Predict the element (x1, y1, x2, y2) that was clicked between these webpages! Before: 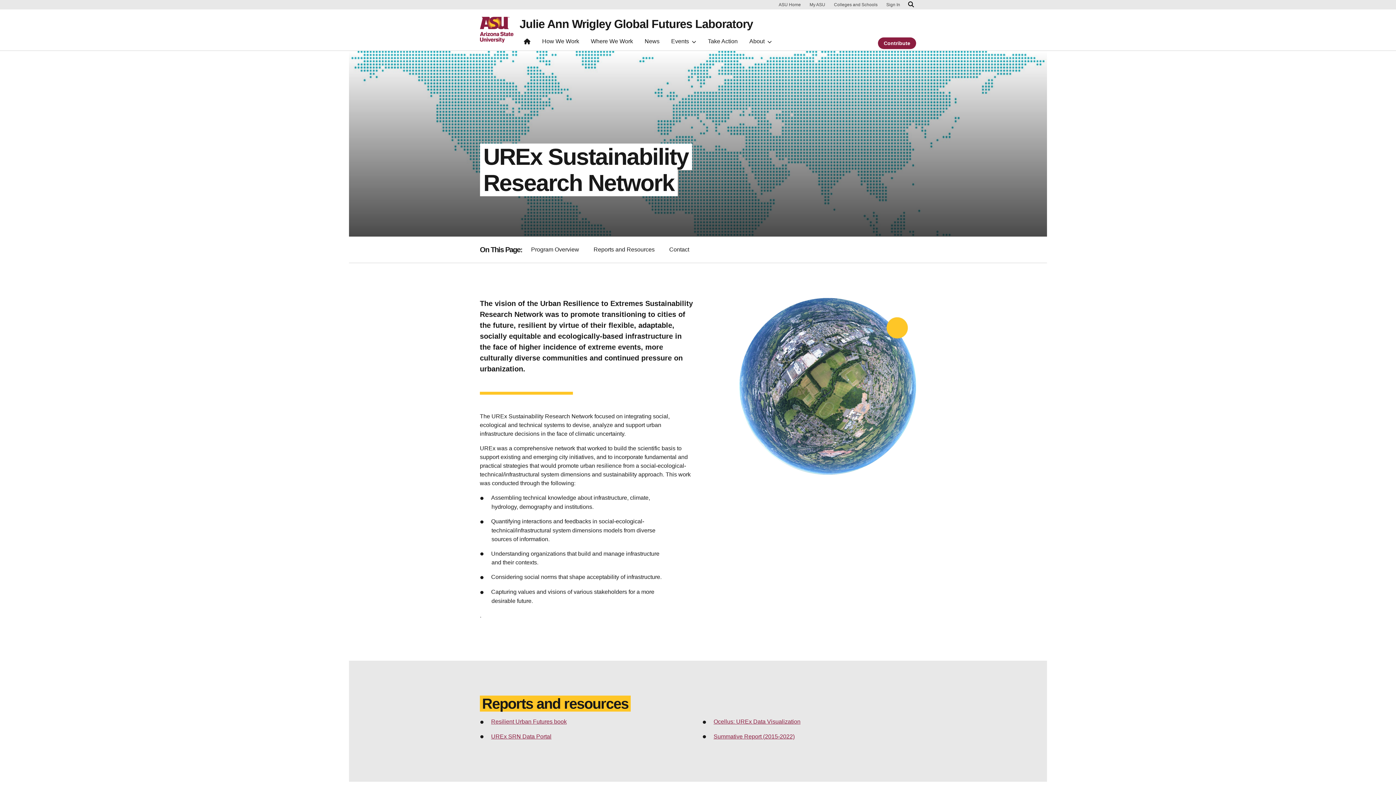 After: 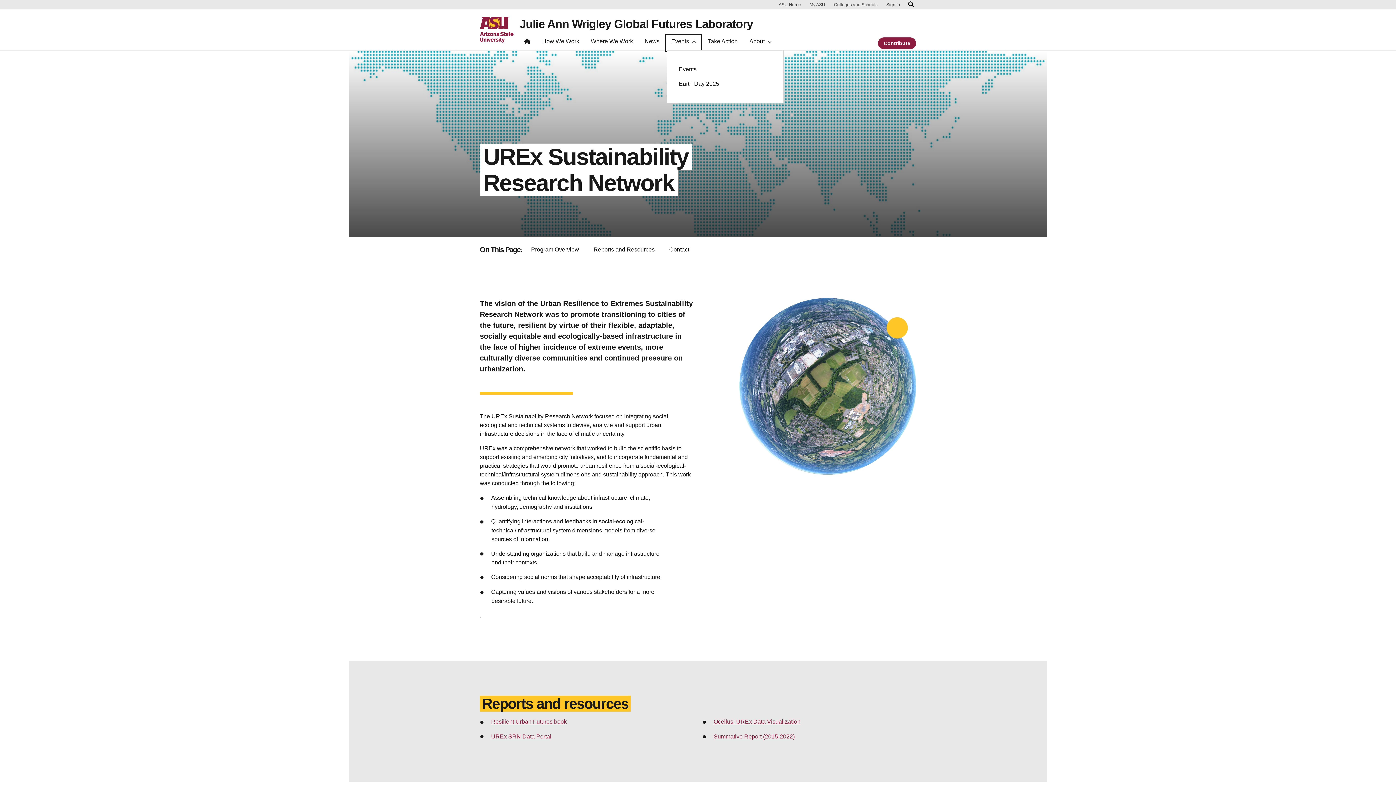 Action: bbox: (666, 35, 700, 50) label: Events